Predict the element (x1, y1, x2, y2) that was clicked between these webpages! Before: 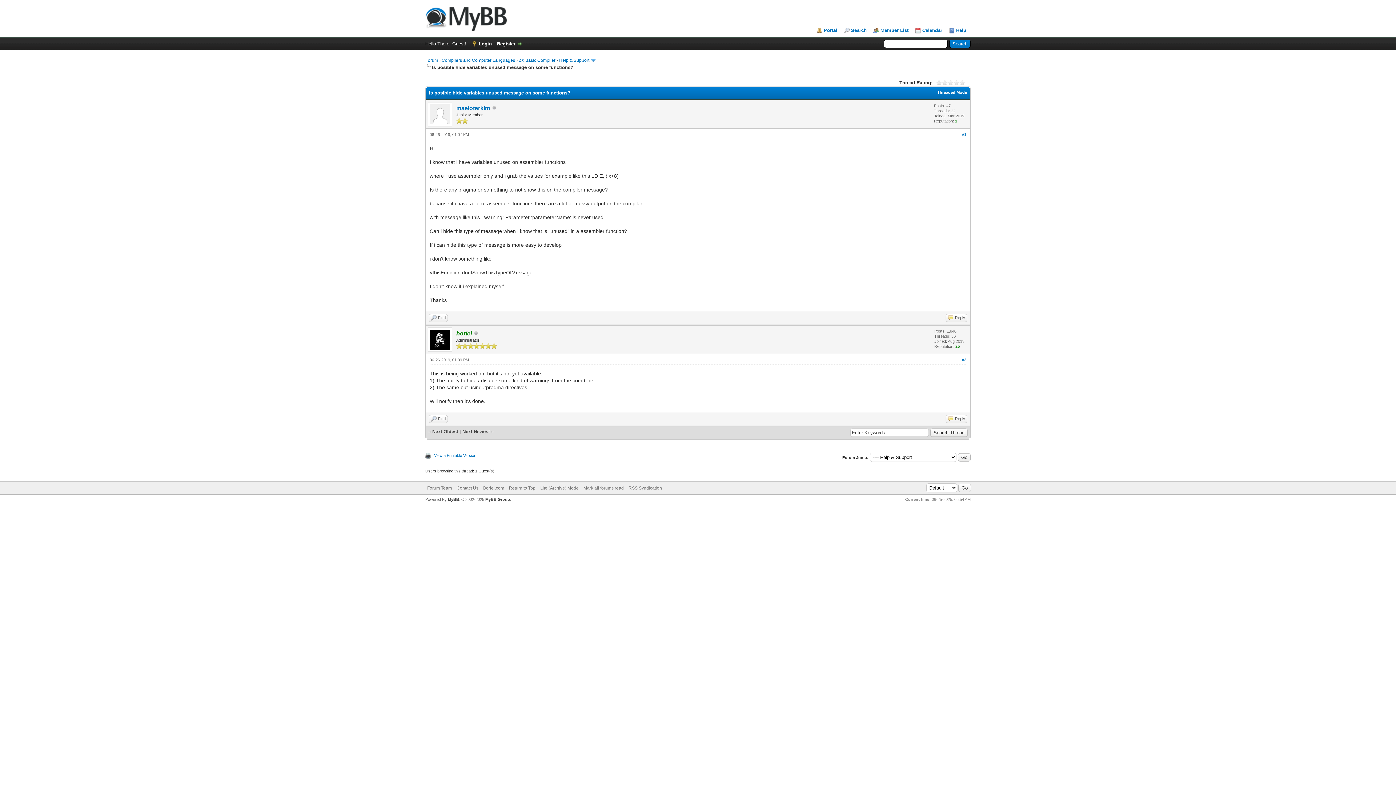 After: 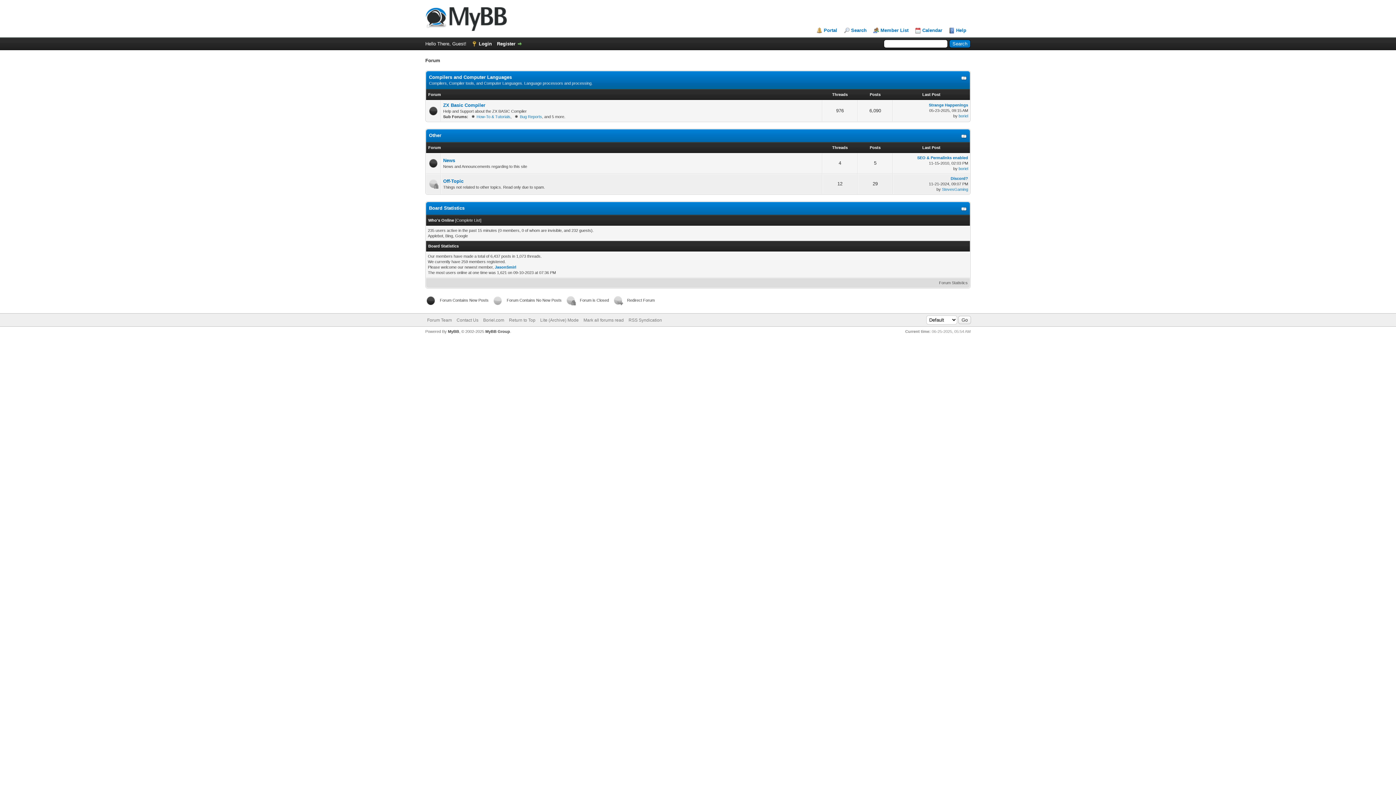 Action: bbox: (425, 57, 438, 62) label: Forum